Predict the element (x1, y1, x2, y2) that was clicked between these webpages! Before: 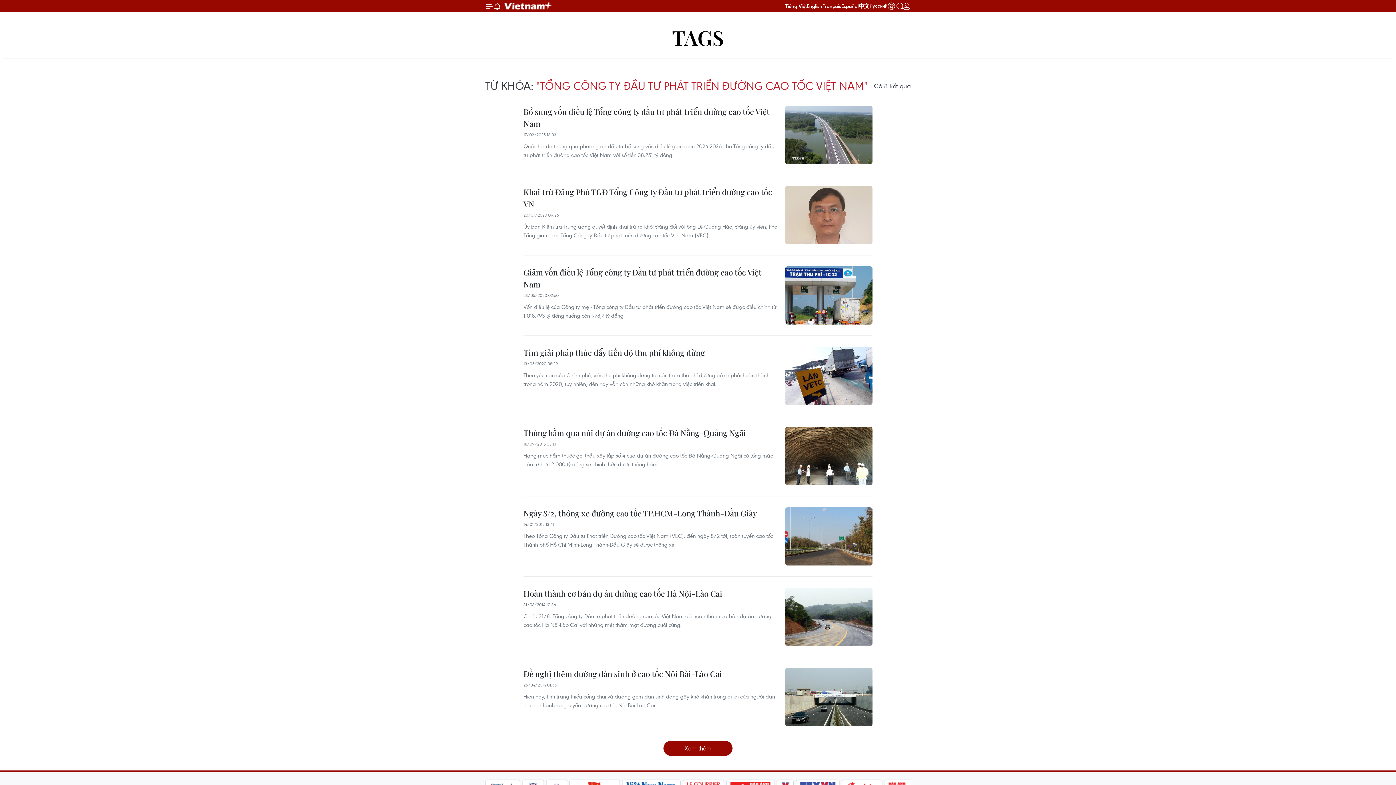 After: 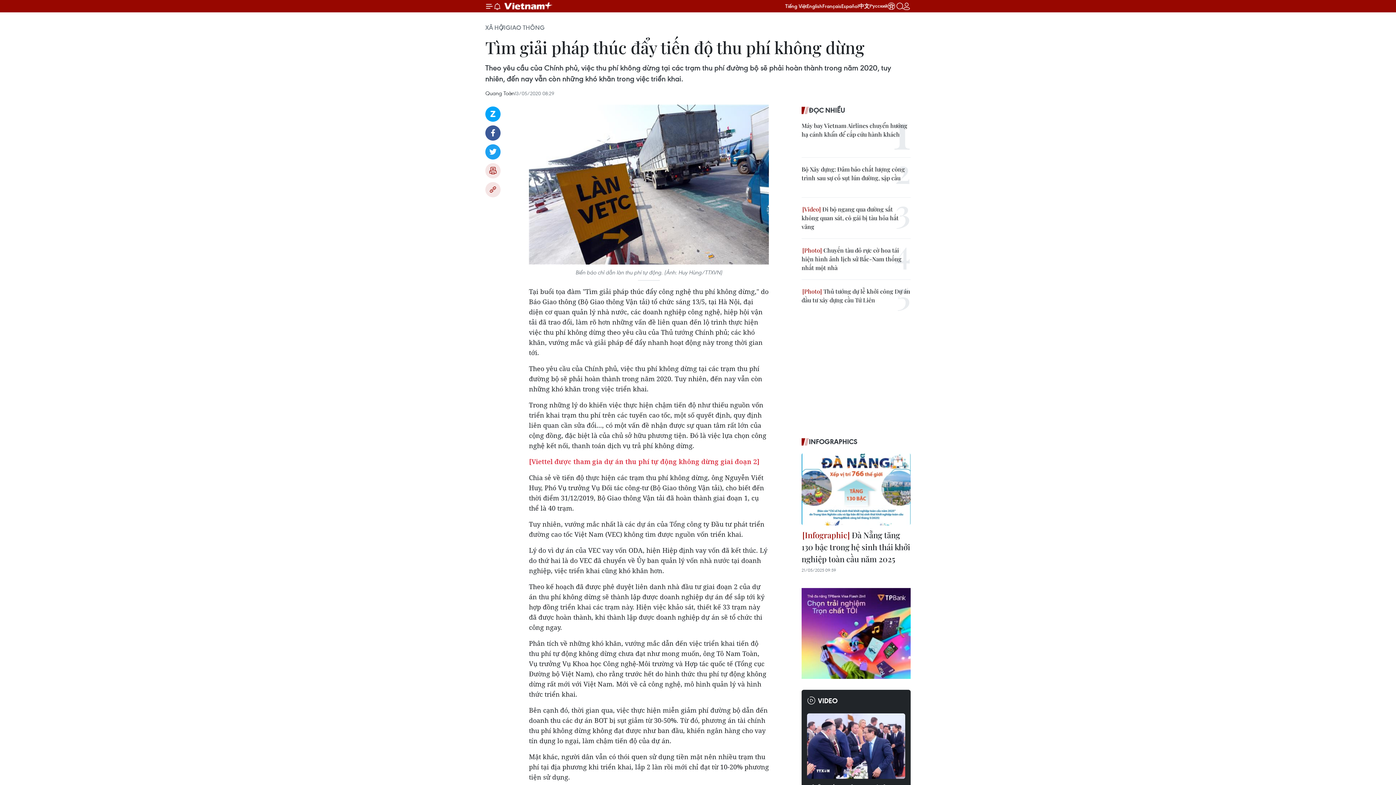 Action: bbox: (785, 346, 872, 405)